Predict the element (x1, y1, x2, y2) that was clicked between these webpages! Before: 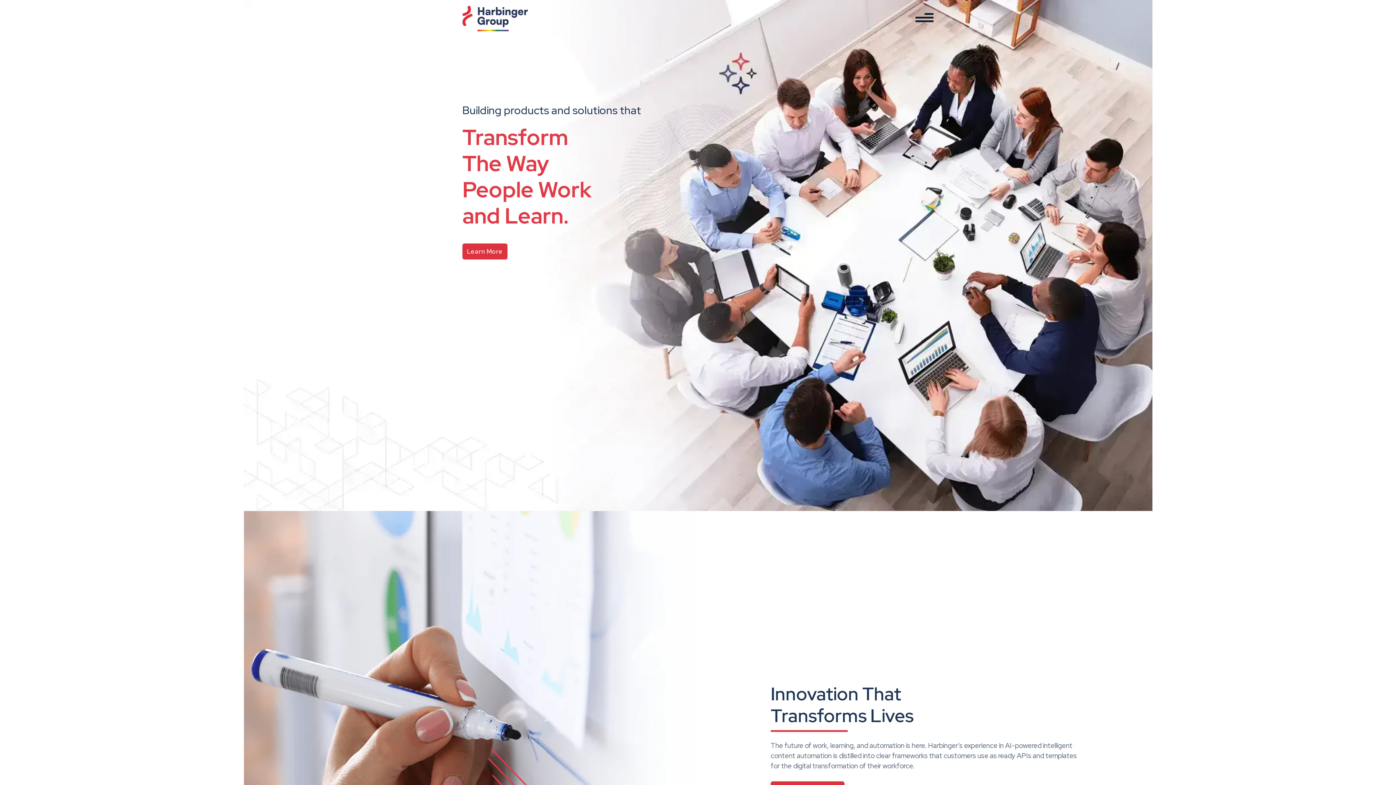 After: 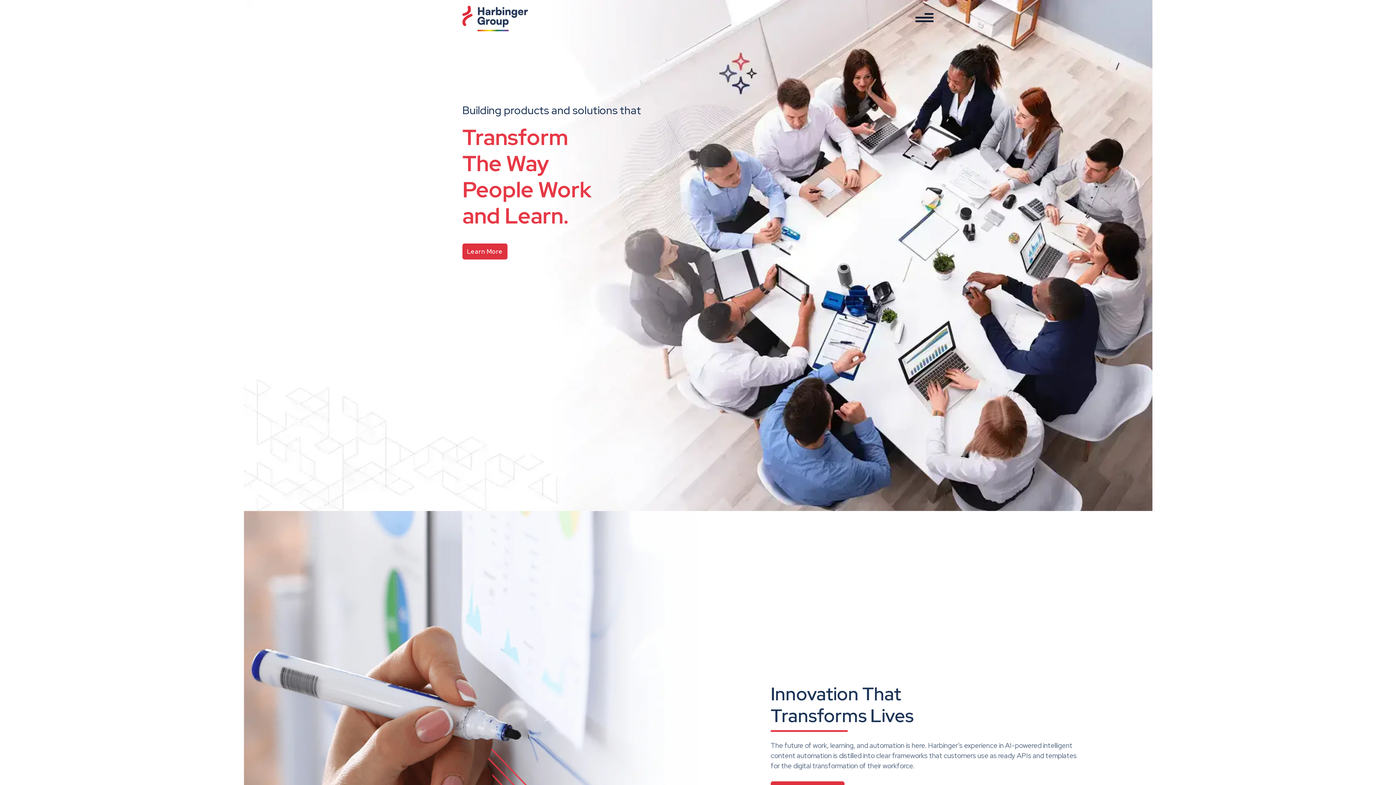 Action: bbox: (462, 5, 528, 31)